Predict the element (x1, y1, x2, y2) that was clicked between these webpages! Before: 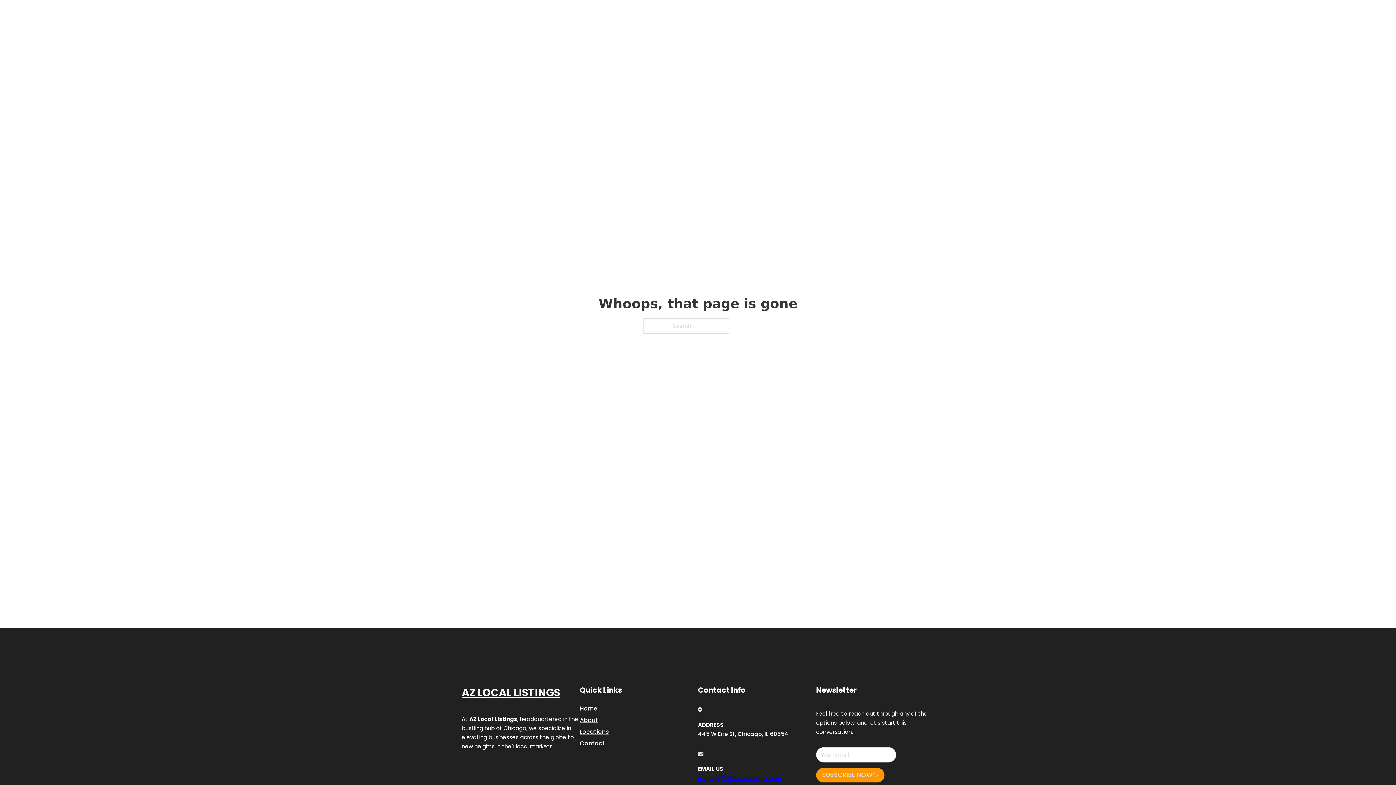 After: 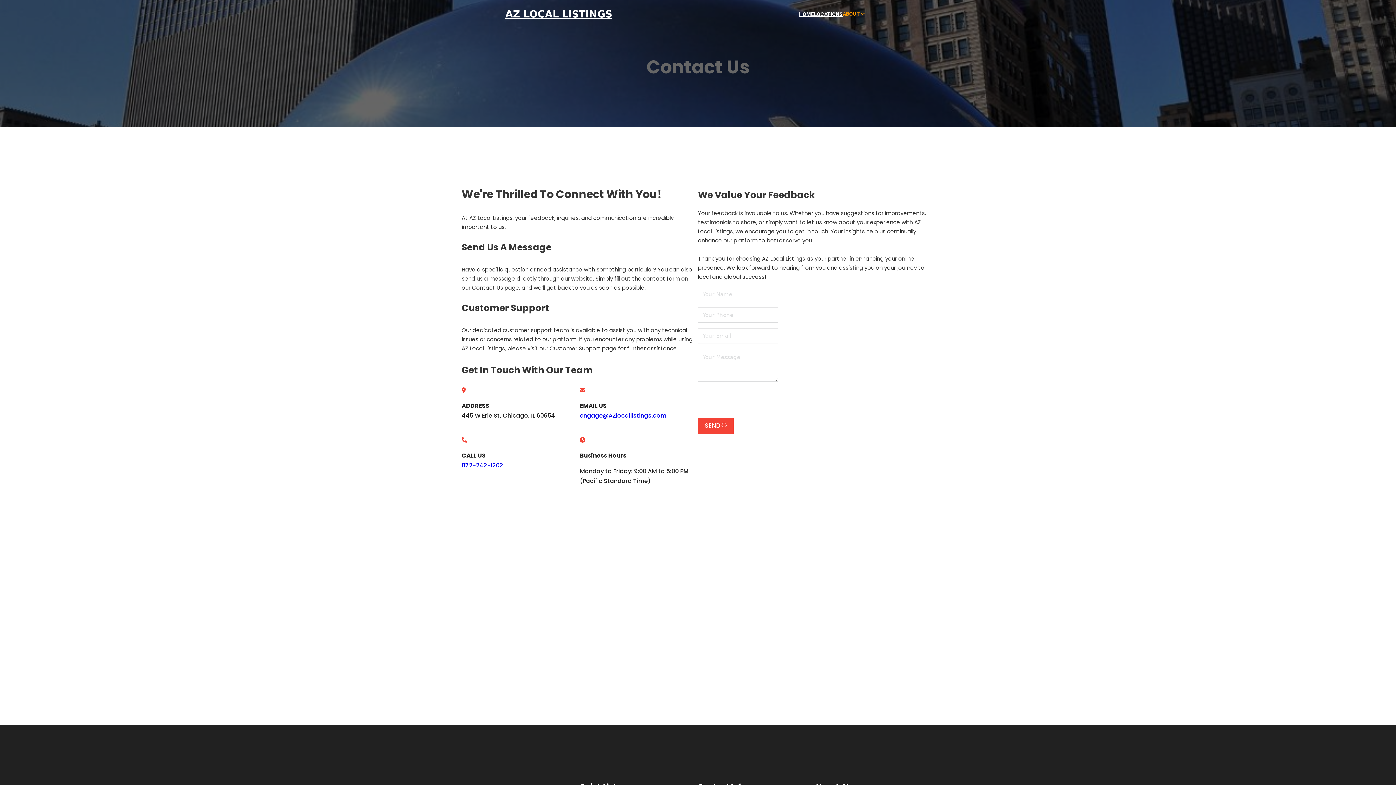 Action: label: Contact bbox: (580, 738, 605, 748)